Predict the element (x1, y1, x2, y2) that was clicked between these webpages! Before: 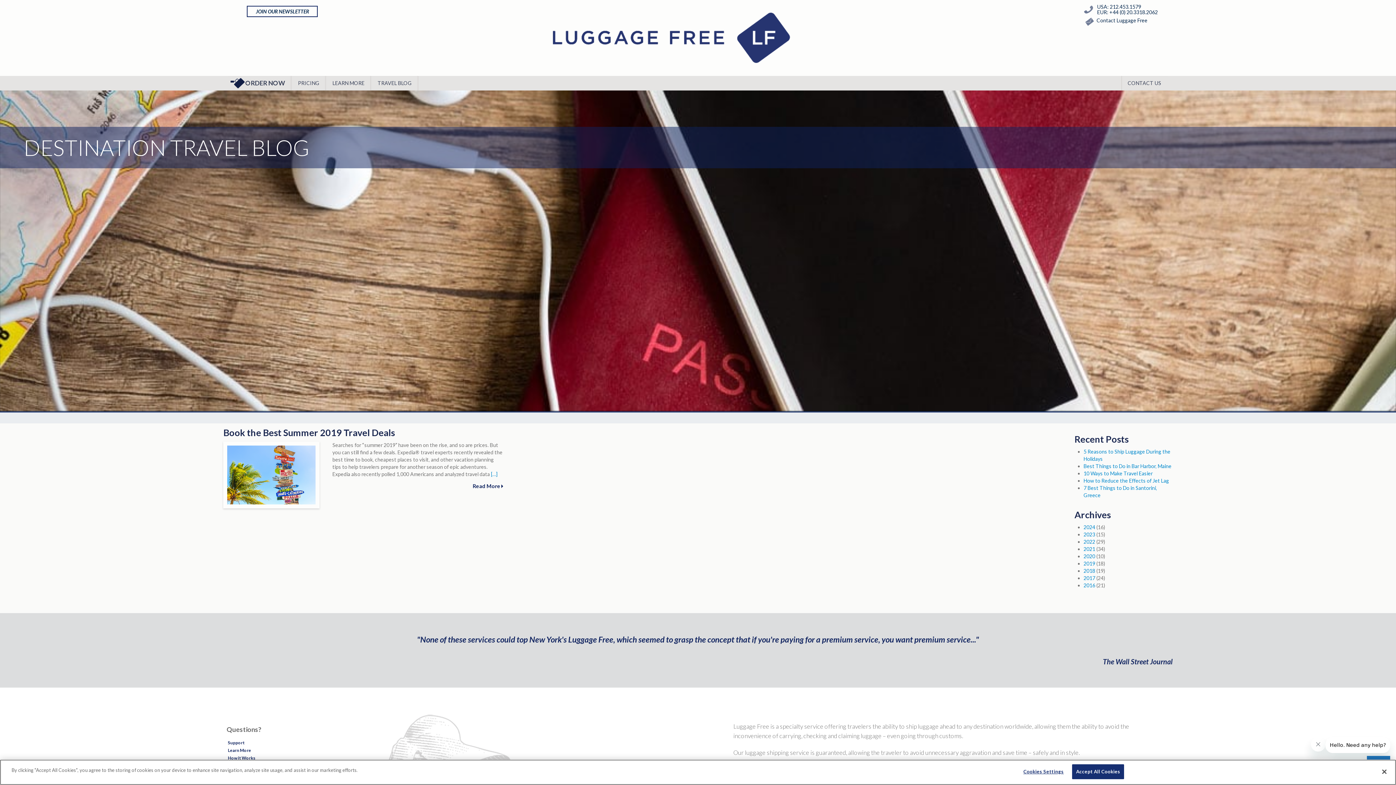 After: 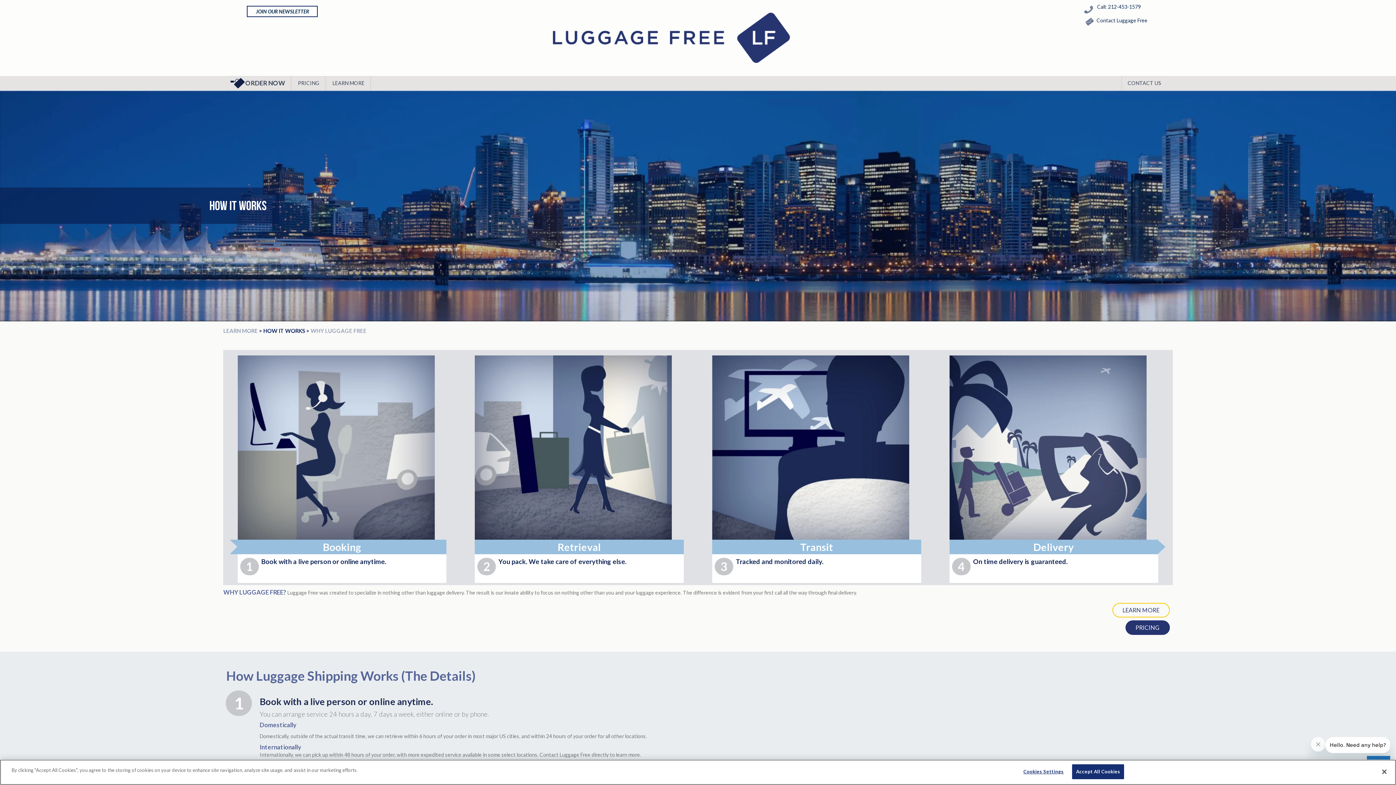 Action: bbox: (225, 755, 255, 761) label: How it Works